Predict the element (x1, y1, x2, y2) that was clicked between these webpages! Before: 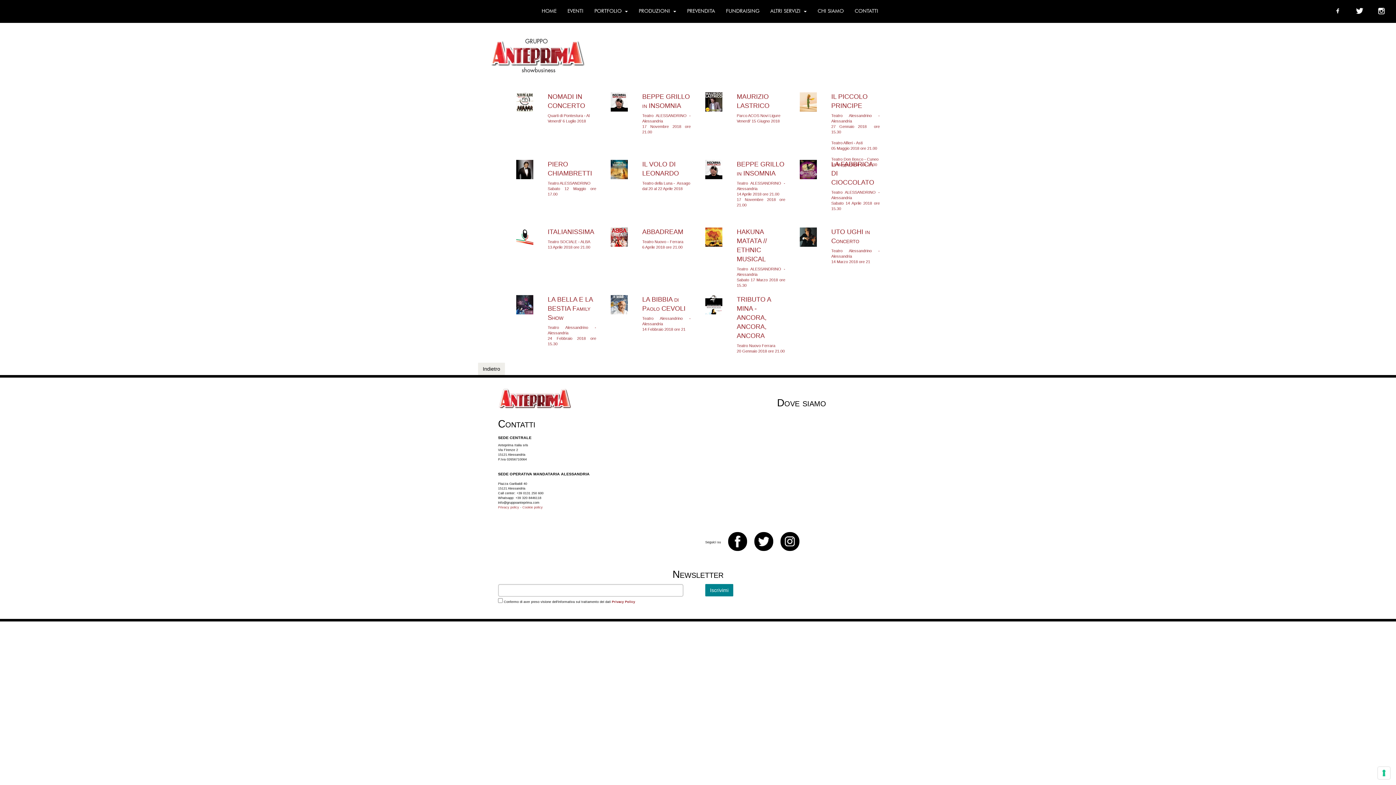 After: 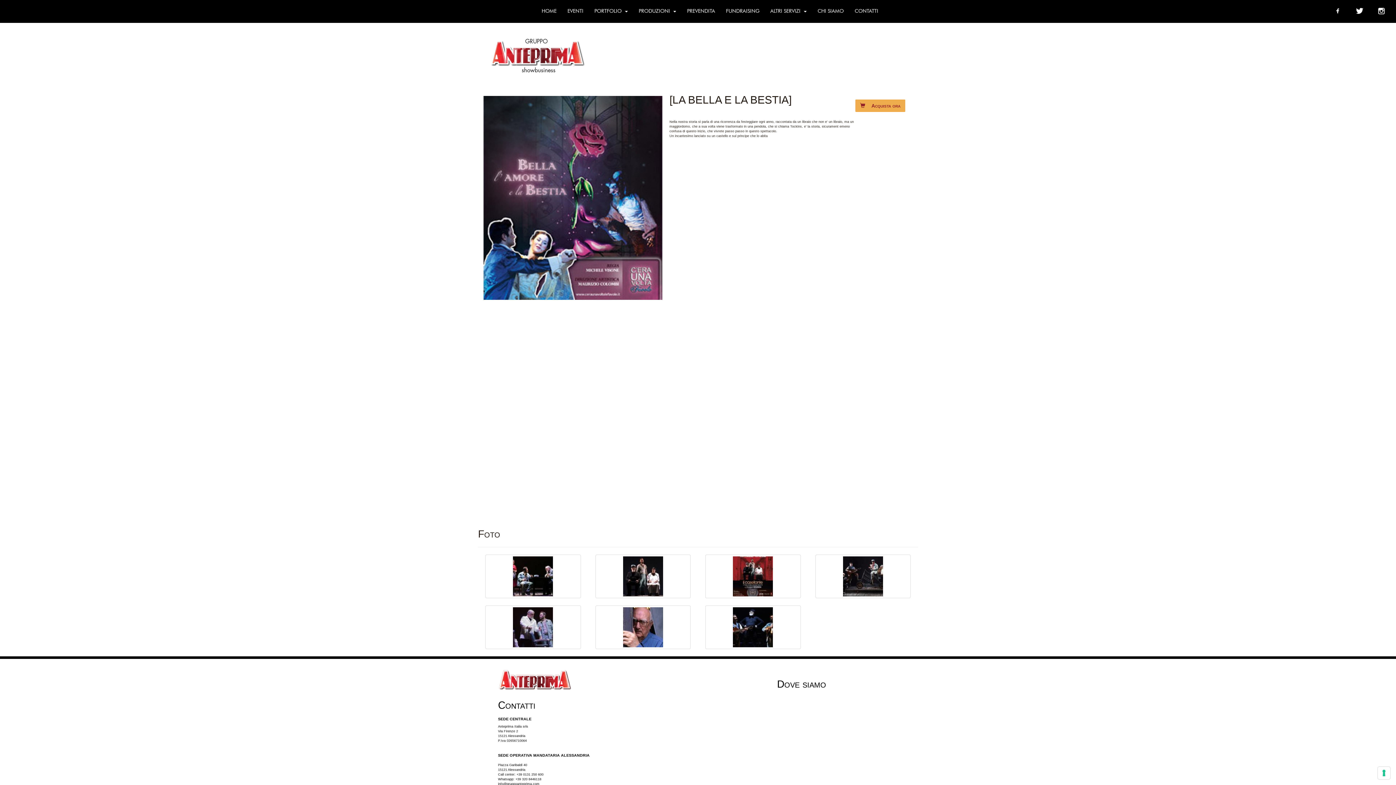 Action: bbox: (516, 295, 596, 362) label: LA BELLA E LA BESTIA Family Show

Teatro Alessandrino - Alessandria
24 Febbraio 2018 ore 15.30
 